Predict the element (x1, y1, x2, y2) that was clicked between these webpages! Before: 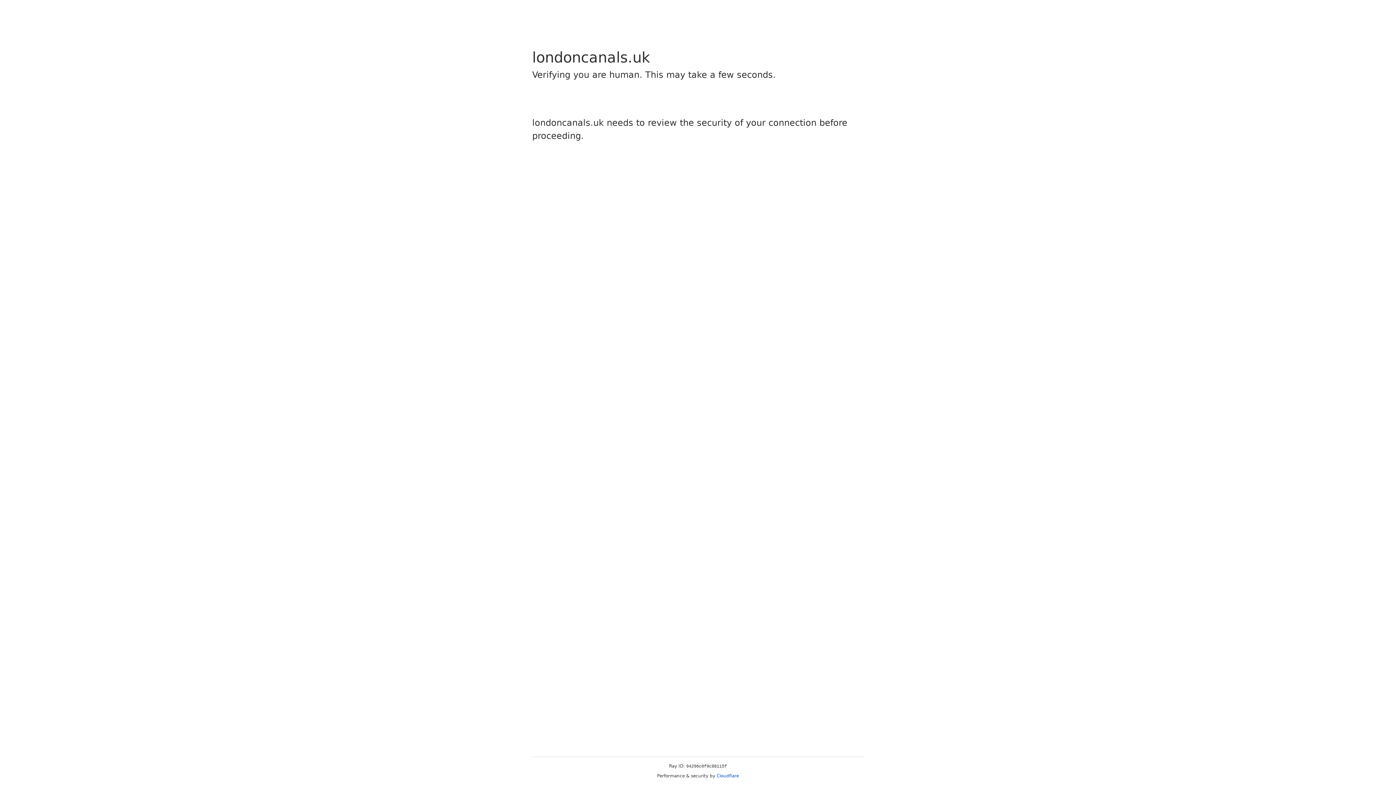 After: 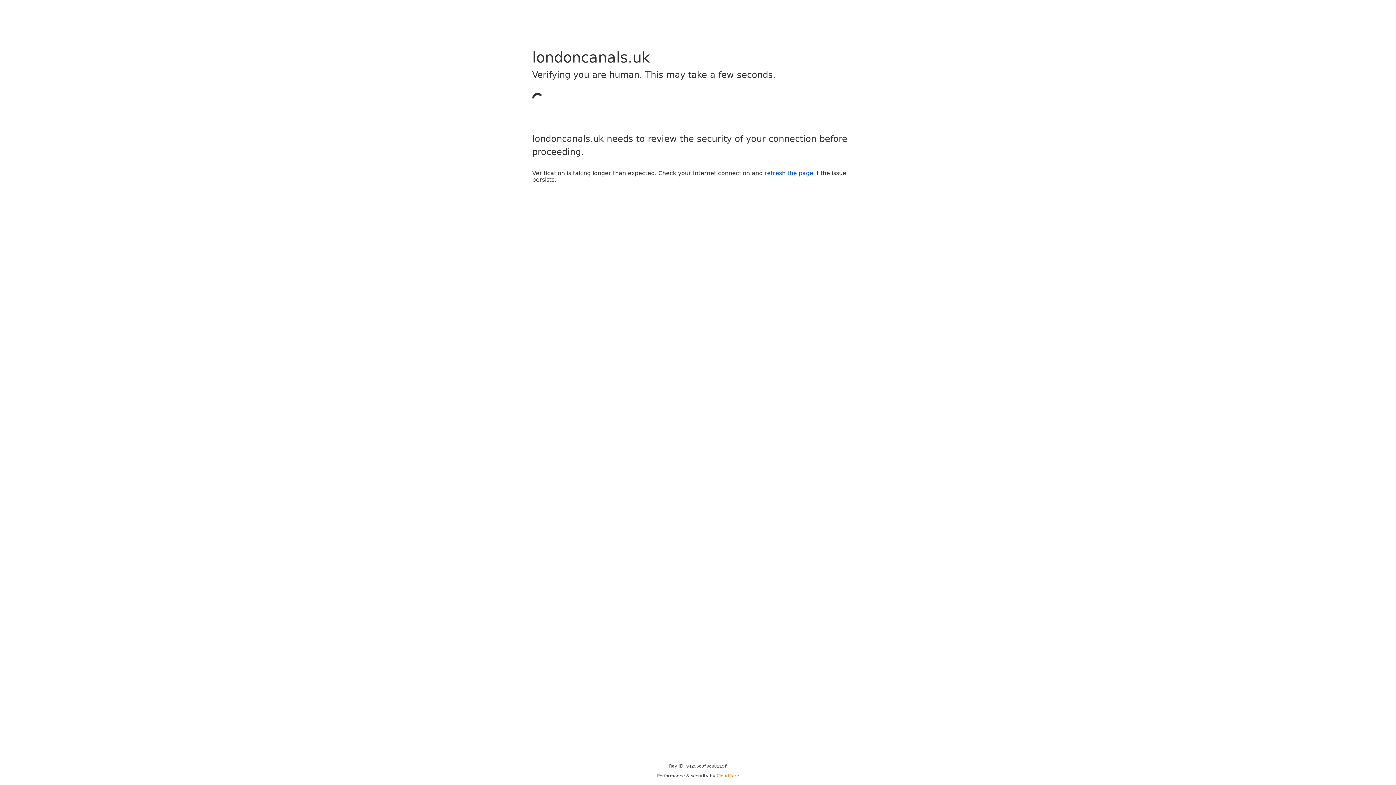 Action: bbox: (716, 773, 739, 778) label: Cloudflare